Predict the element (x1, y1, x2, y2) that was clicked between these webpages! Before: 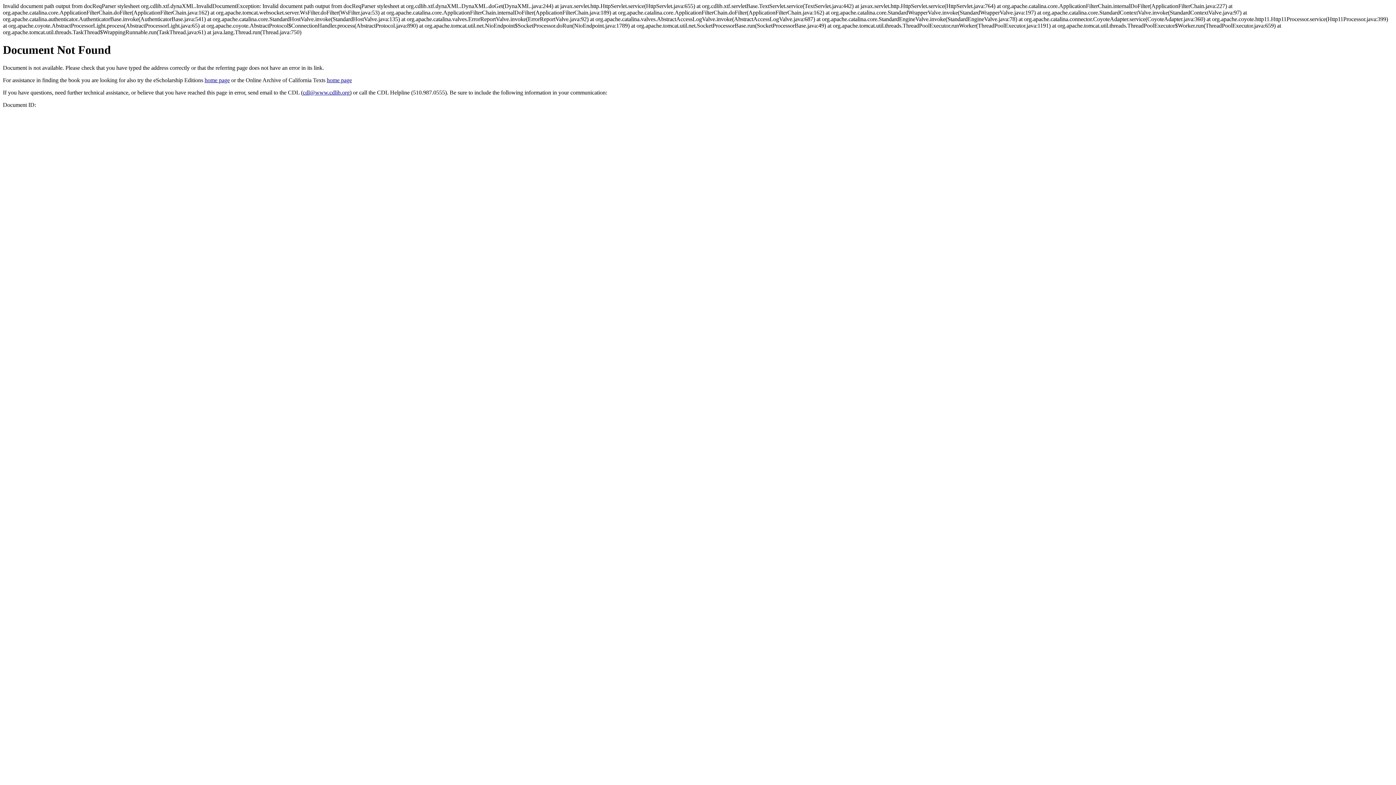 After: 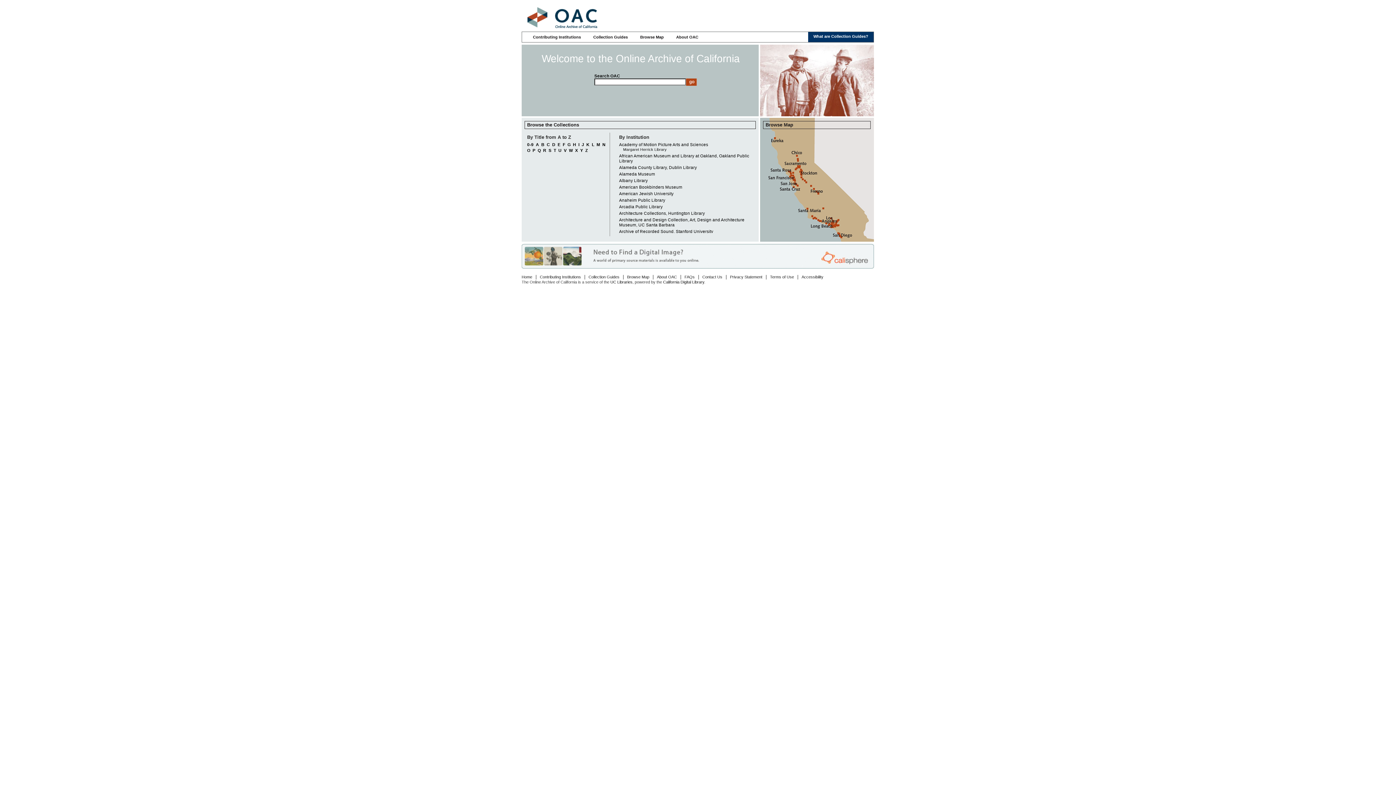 Action: bbox: (326, 77, 352, 83) label: home page